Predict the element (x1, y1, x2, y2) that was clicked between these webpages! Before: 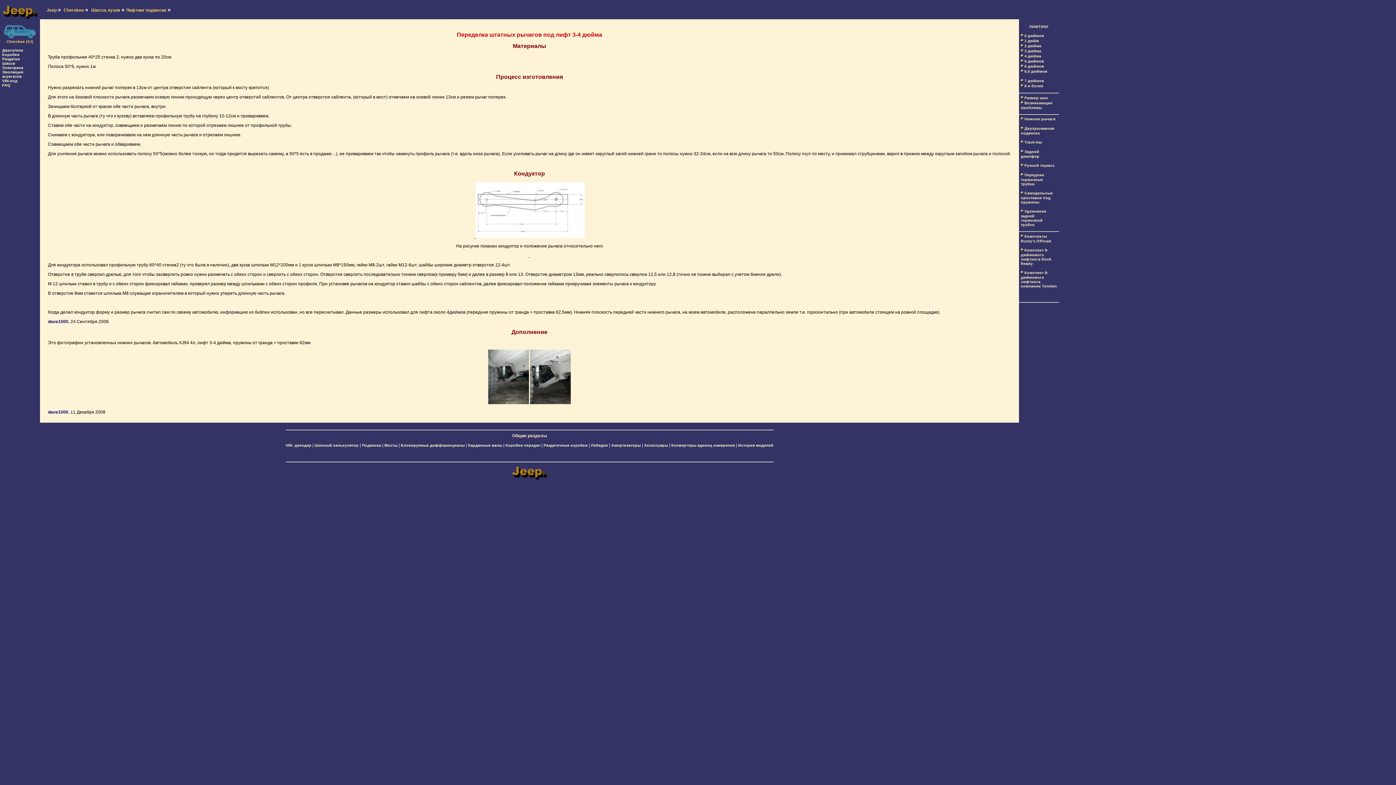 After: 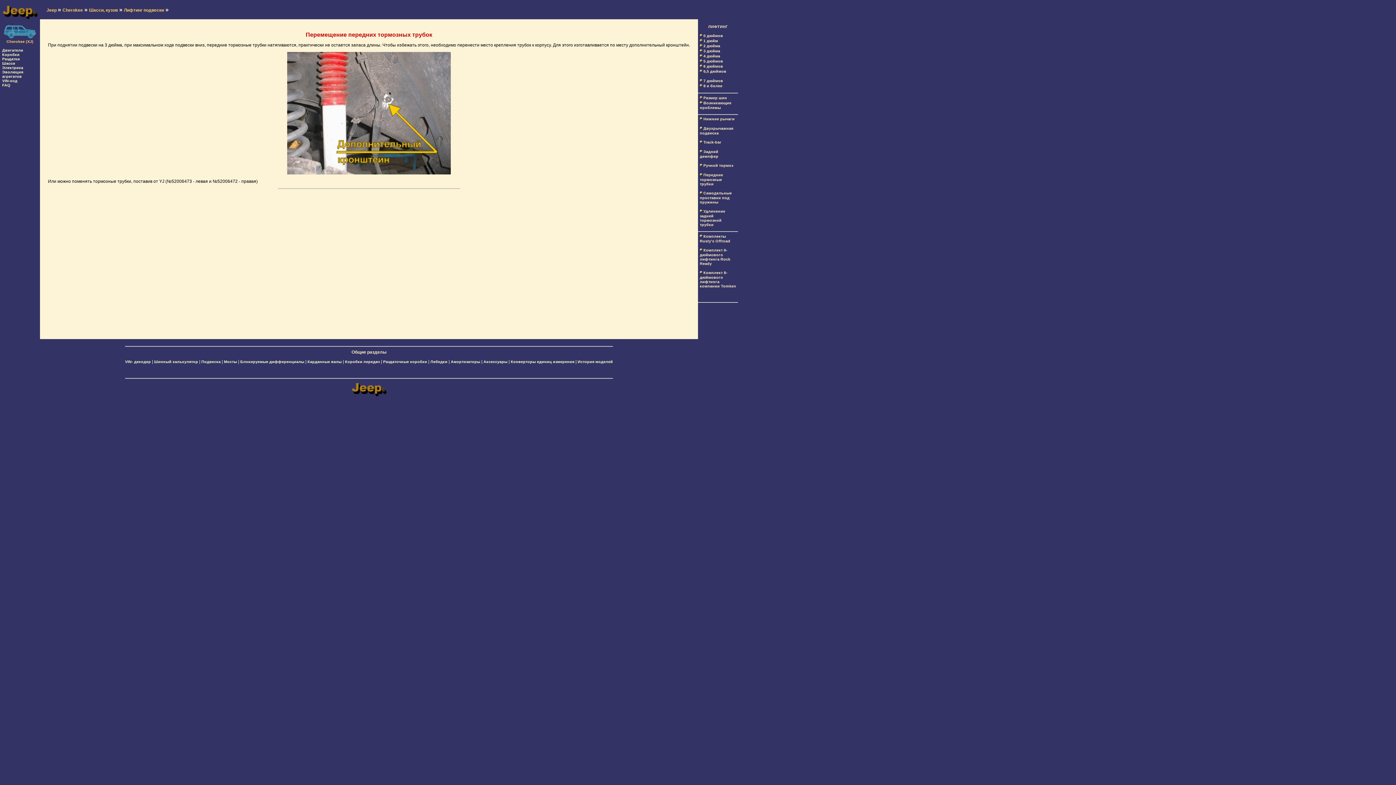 Action: bbox: (1021, 172, 1044, 186) label: Передние тормозные трубки